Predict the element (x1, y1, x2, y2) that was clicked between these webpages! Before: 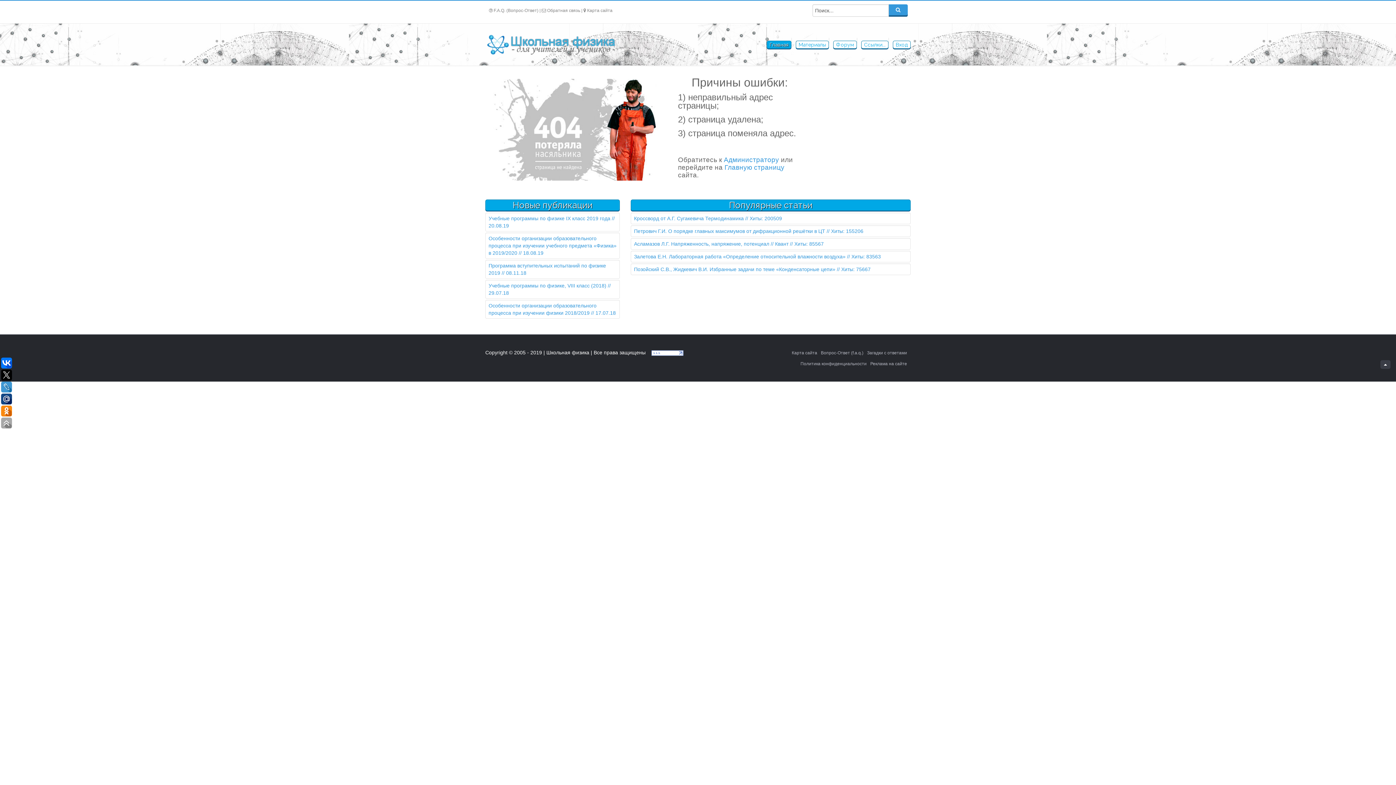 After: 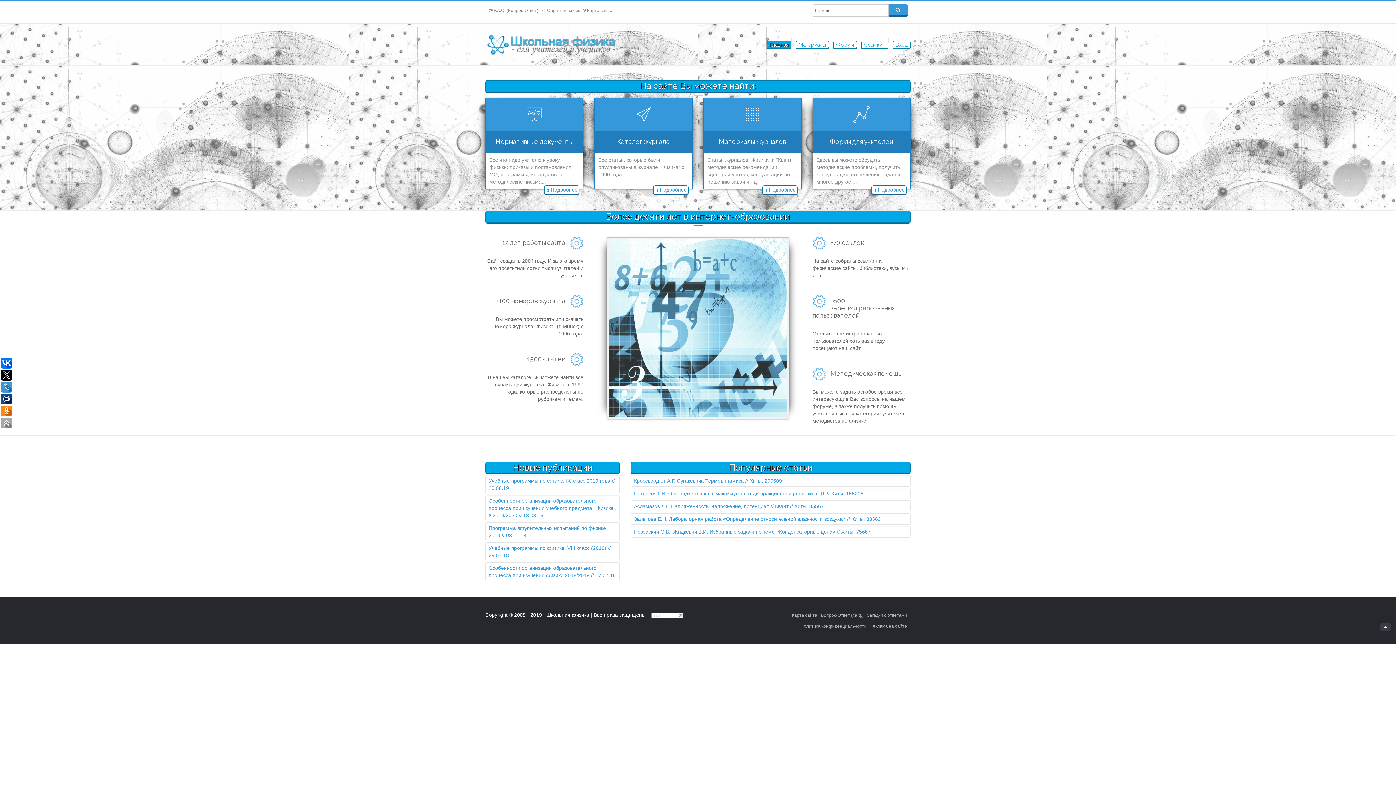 Action: bbox: (485, 32, 583, 56)